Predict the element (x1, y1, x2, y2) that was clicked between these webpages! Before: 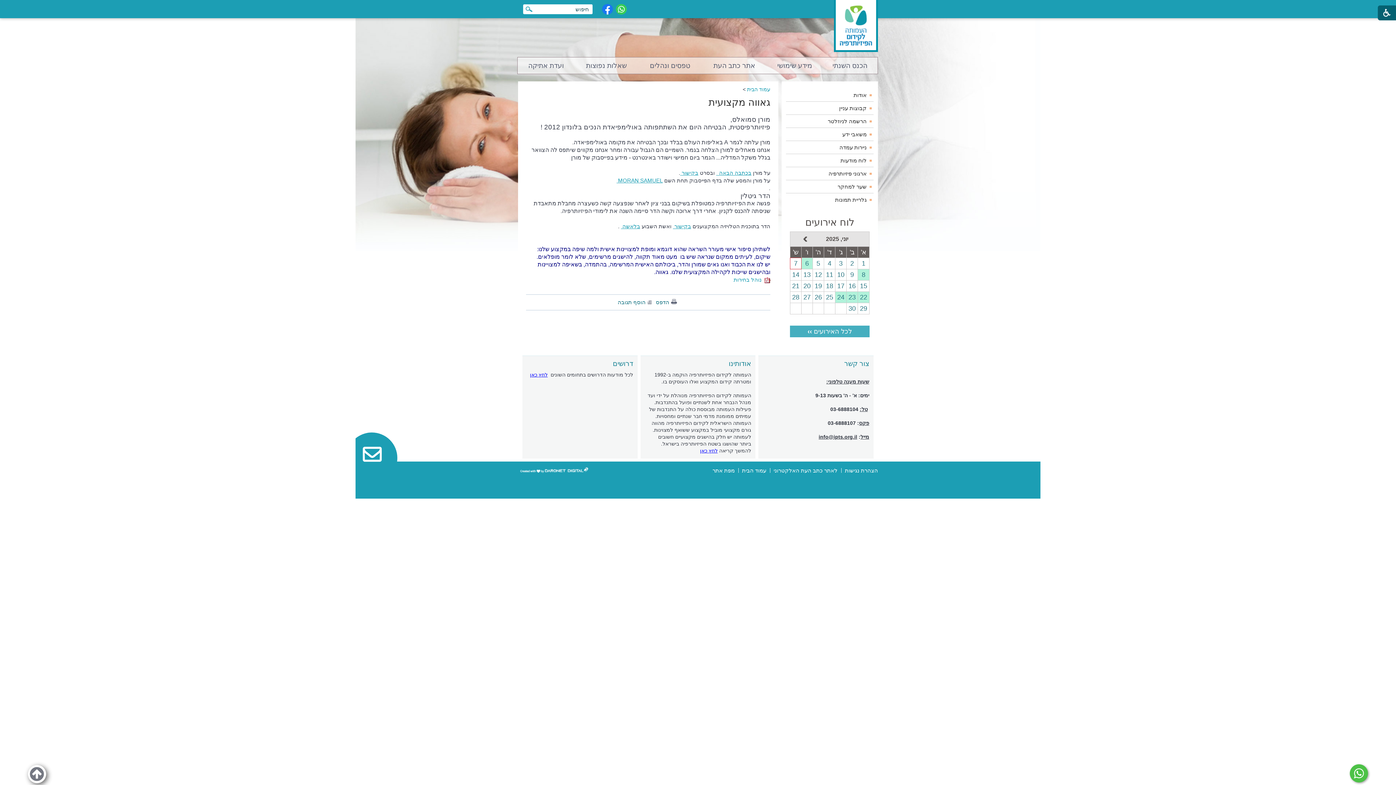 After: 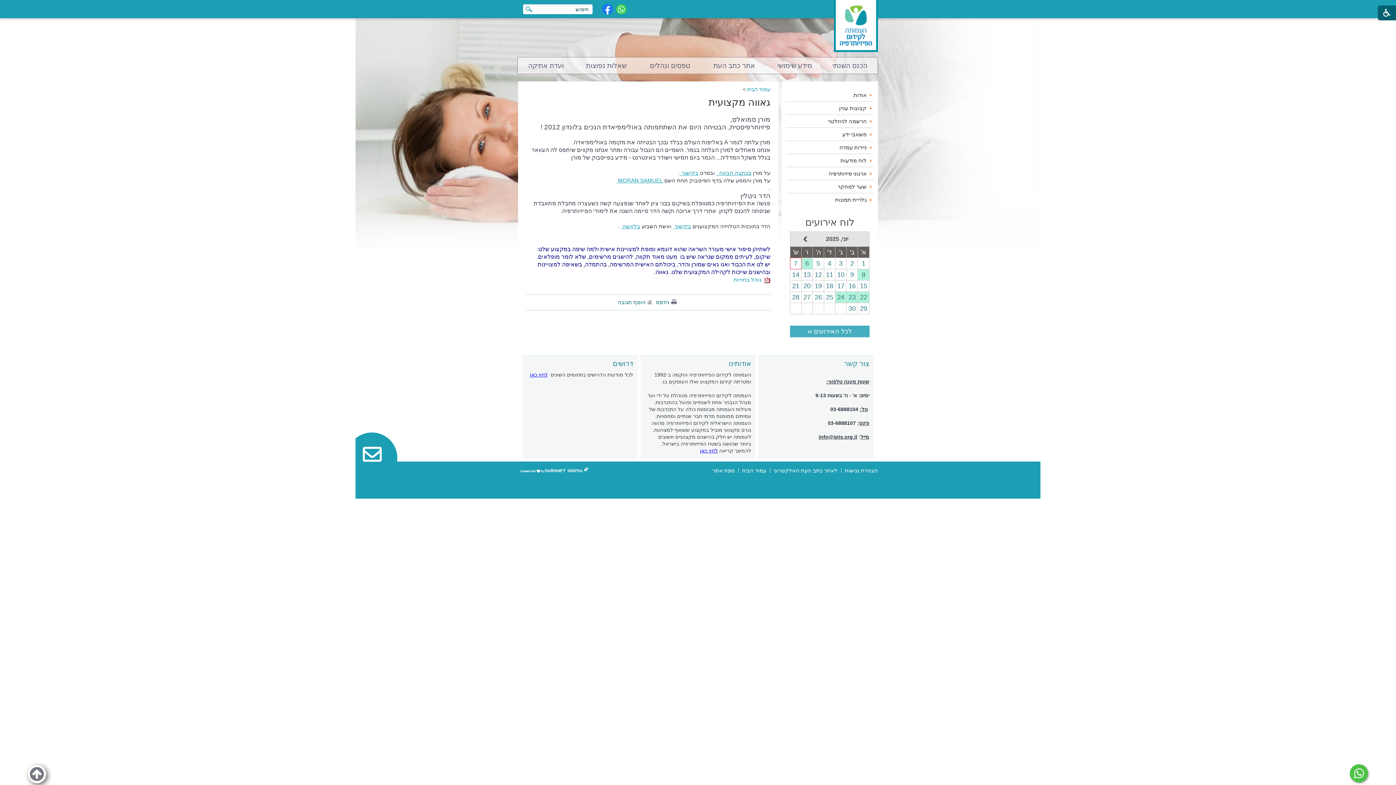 Action: label:  נפתח בחלון חדש  פייסבוק bbox: (602, 4, 613, 14)